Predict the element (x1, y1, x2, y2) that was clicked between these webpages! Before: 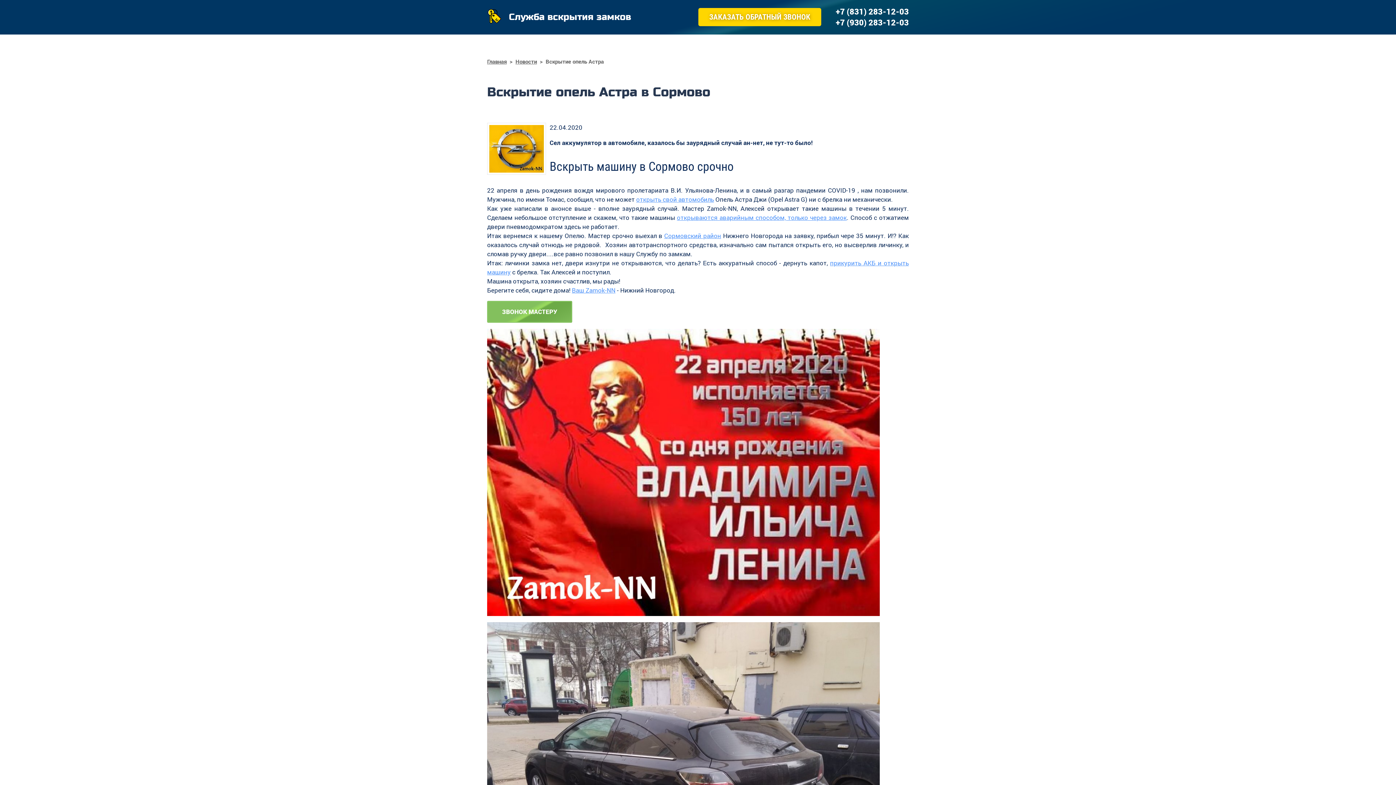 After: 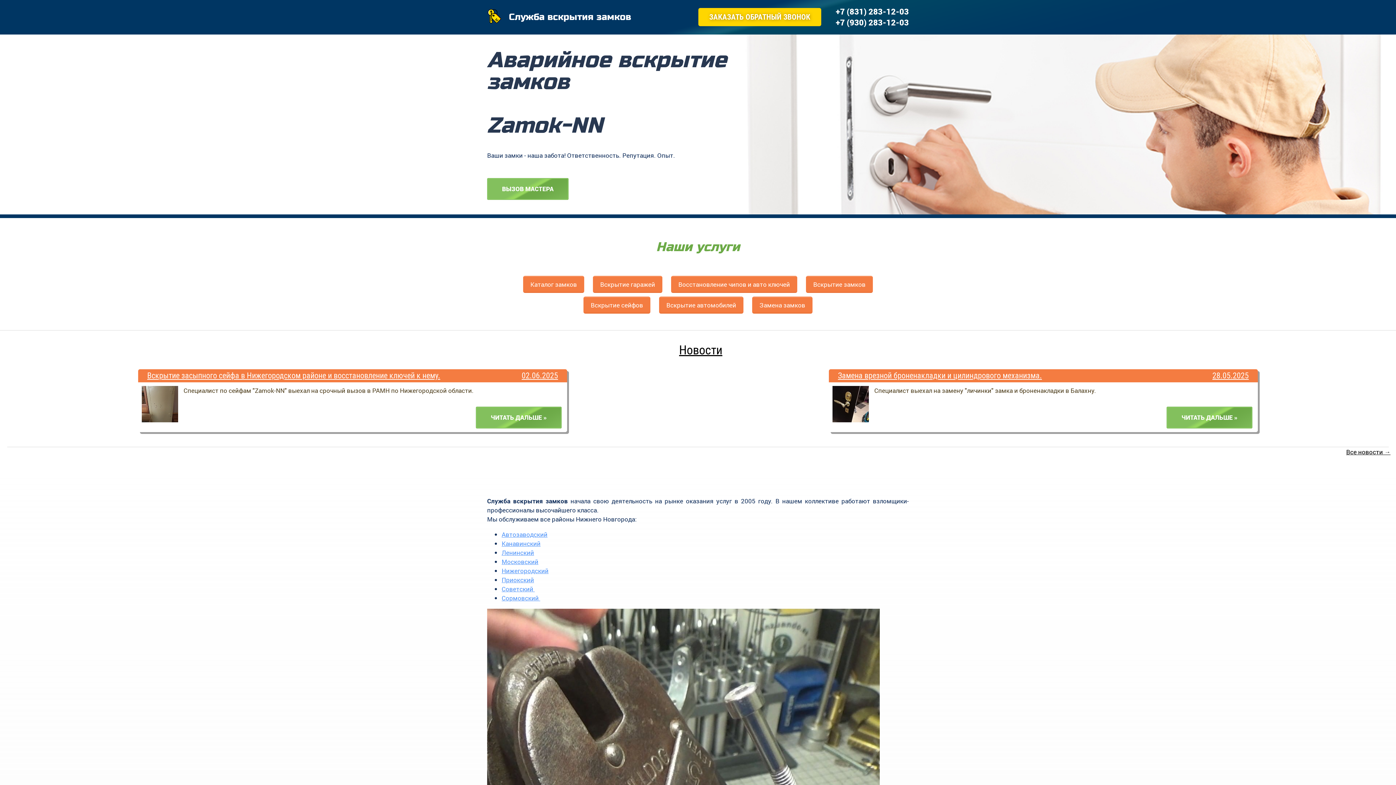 Action: label: Ваш Zamok-NN bbox: (572, 286, 615, 294)